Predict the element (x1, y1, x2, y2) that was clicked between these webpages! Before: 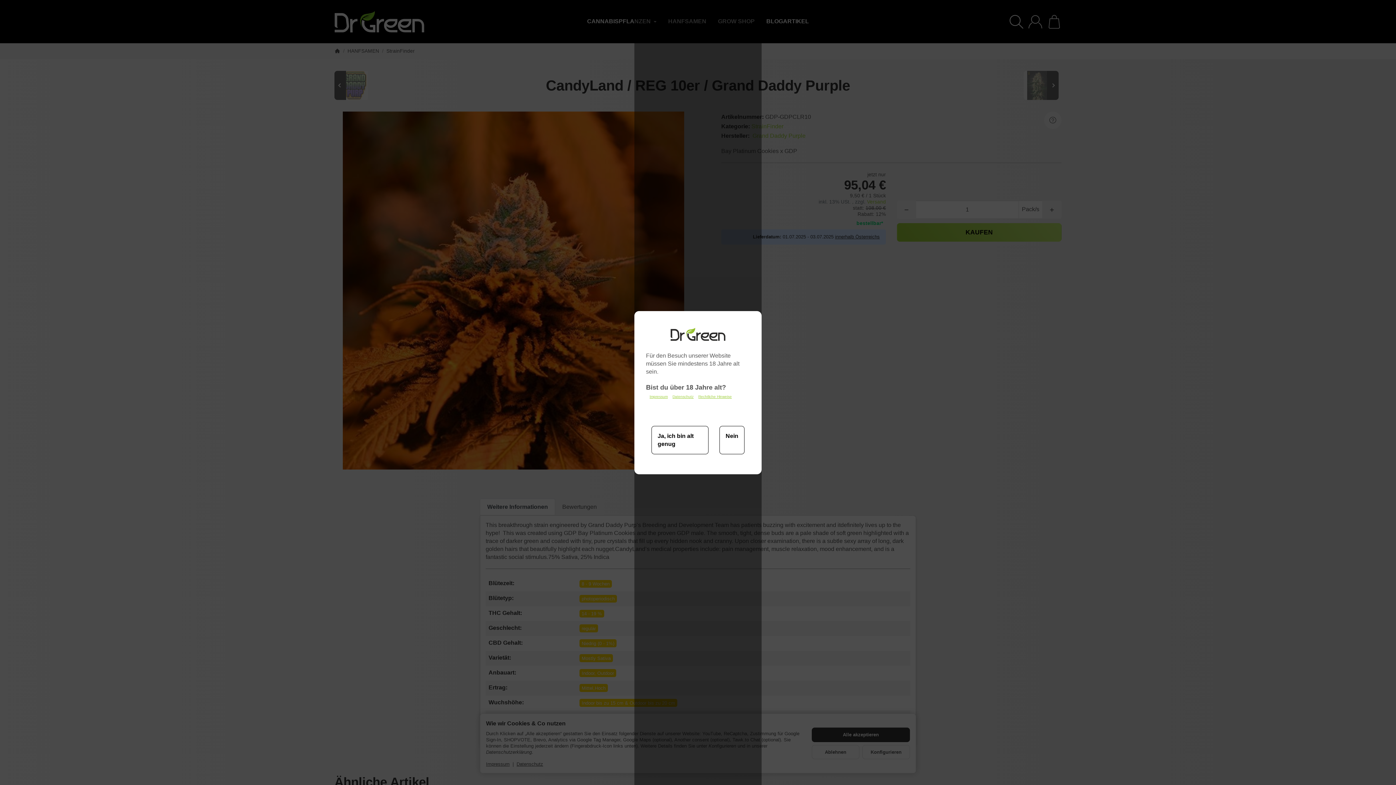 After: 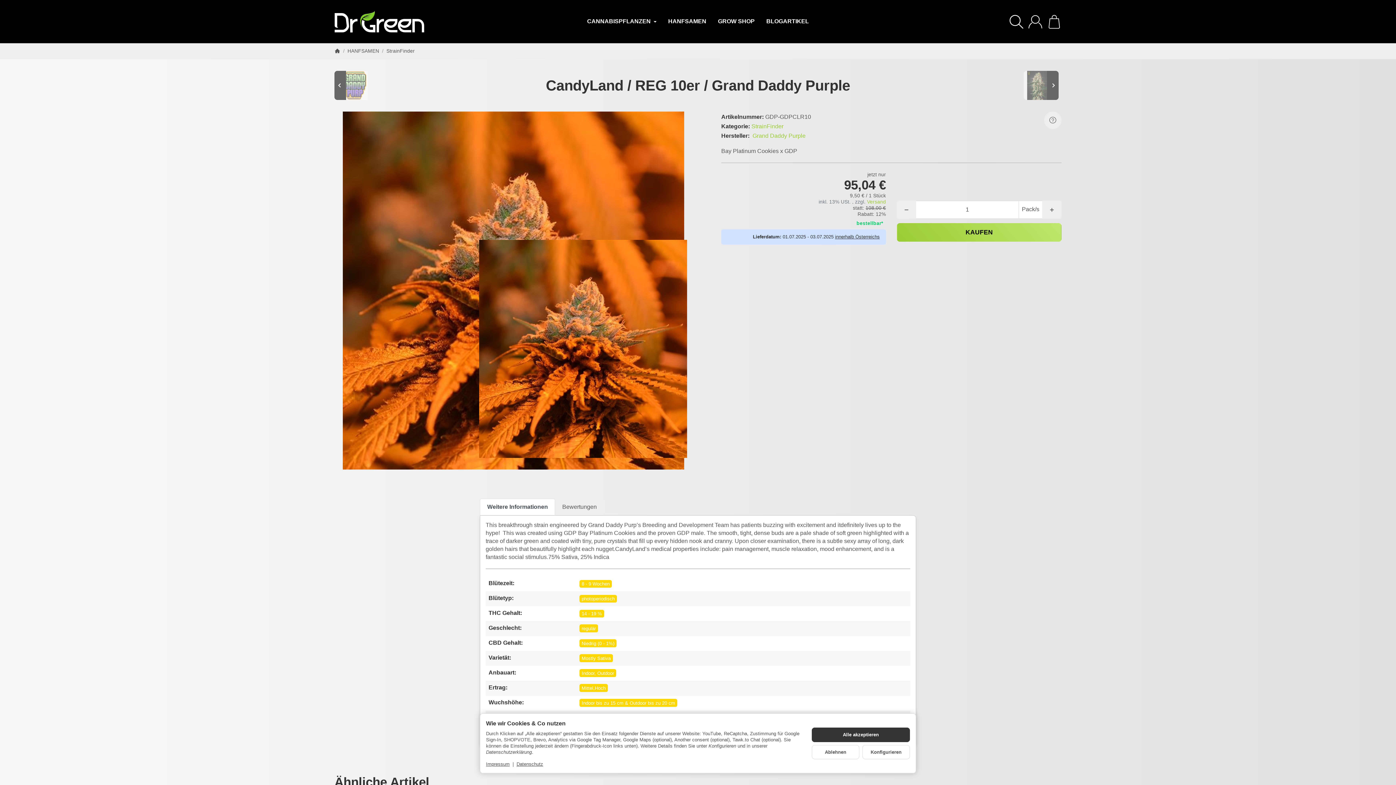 Action: bbox: (651, 426, 708, 454) label: Ja, ich bin alt genug